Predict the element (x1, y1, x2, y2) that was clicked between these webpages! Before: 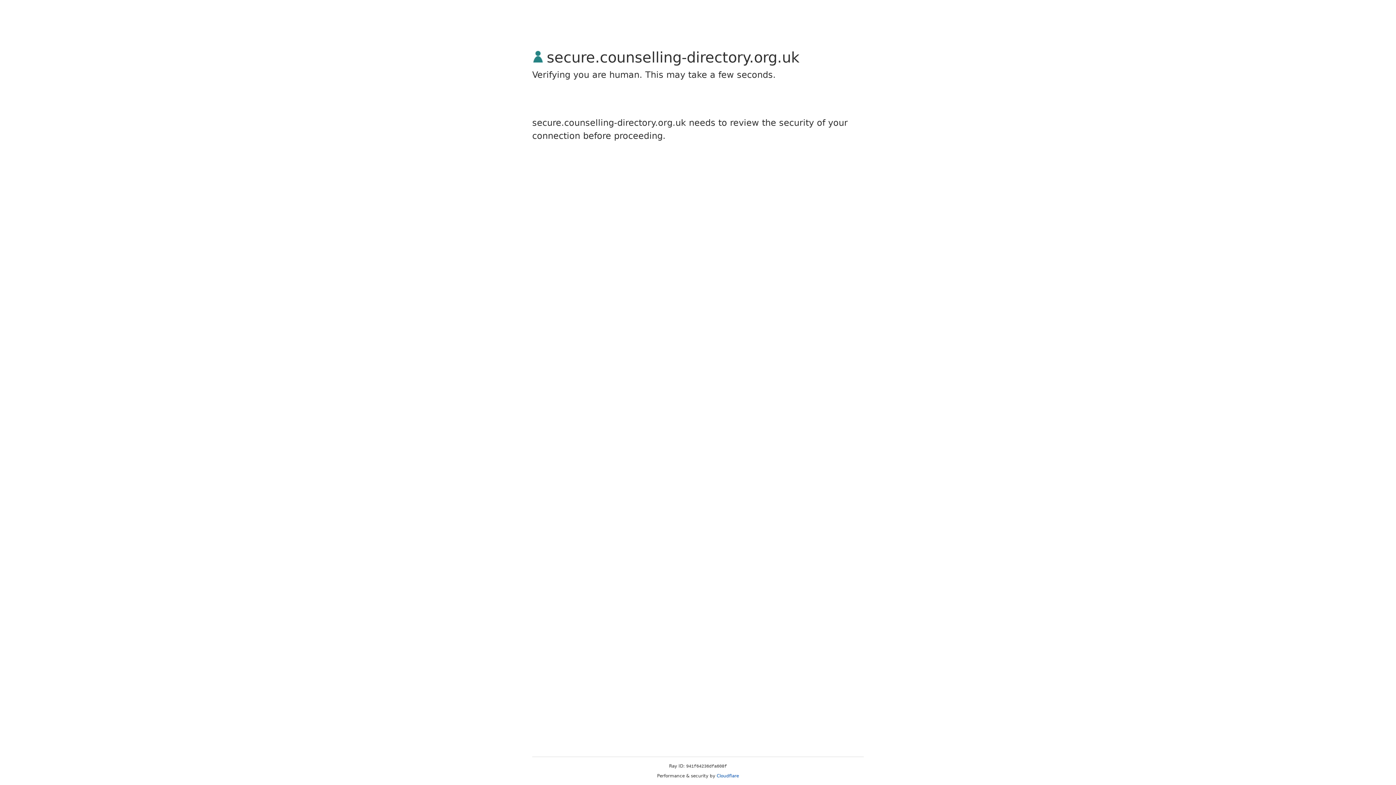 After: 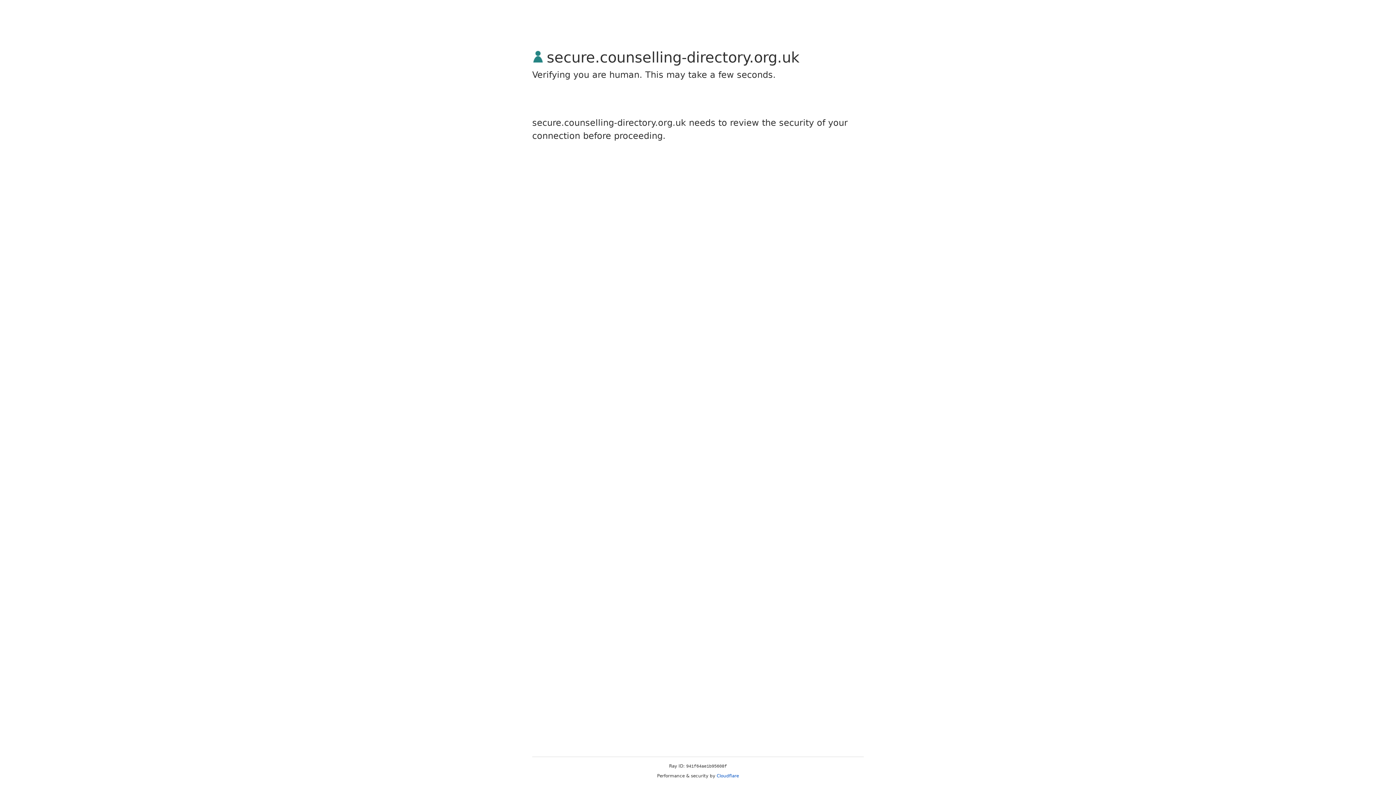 Action: bbox: (716, 773, 739, 778) label: Cloudflare